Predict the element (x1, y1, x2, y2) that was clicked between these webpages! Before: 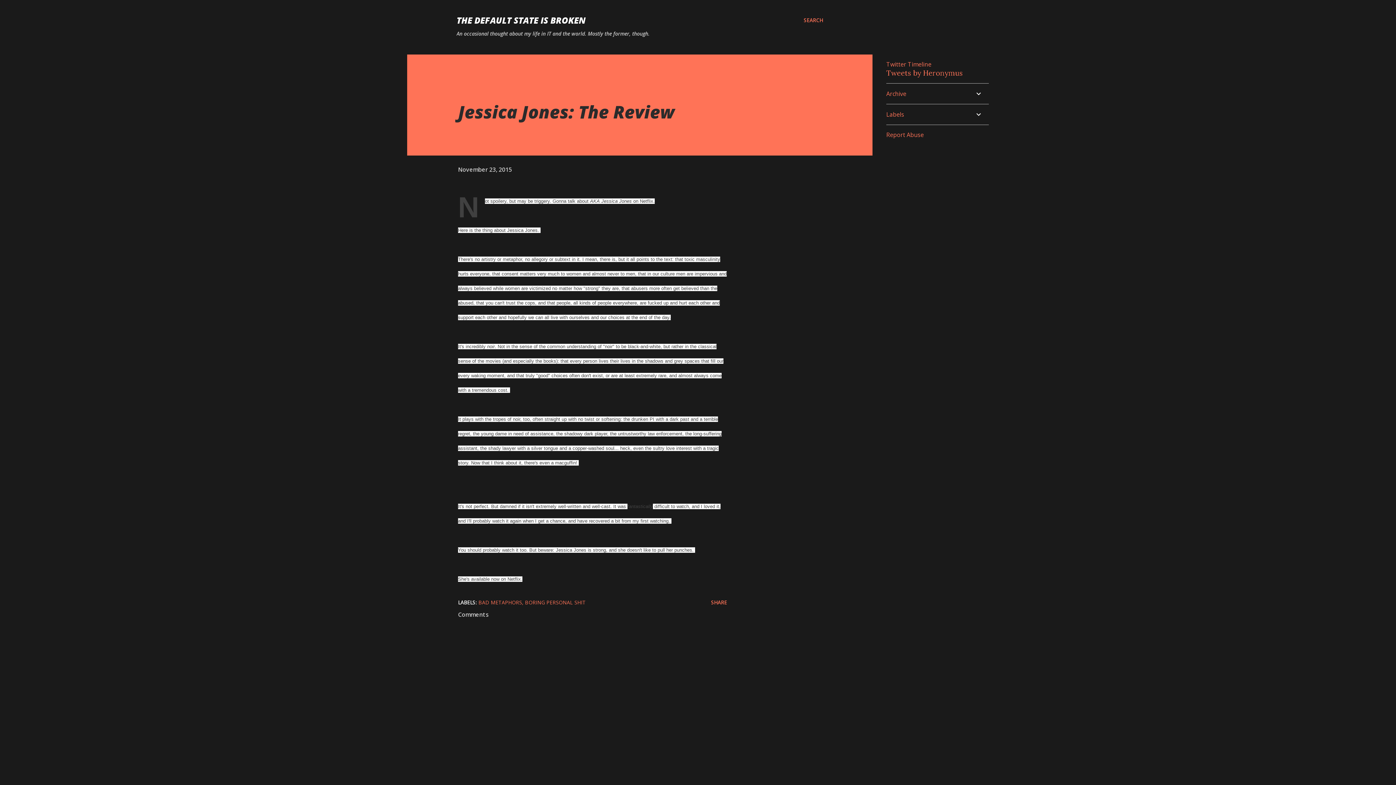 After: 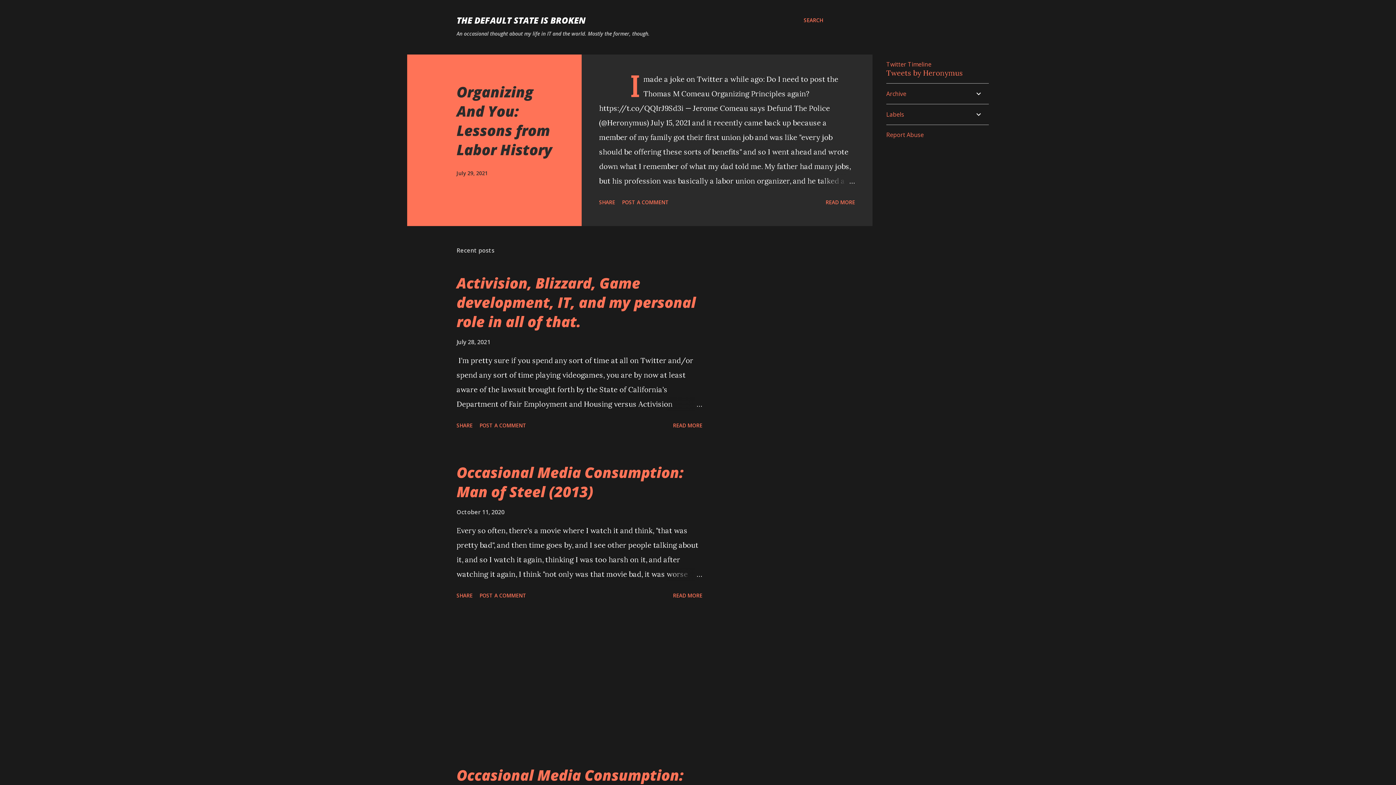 Action: label: THE DEFAULT STATE IS BROKEN bbox: (456, 14, 585, 26)